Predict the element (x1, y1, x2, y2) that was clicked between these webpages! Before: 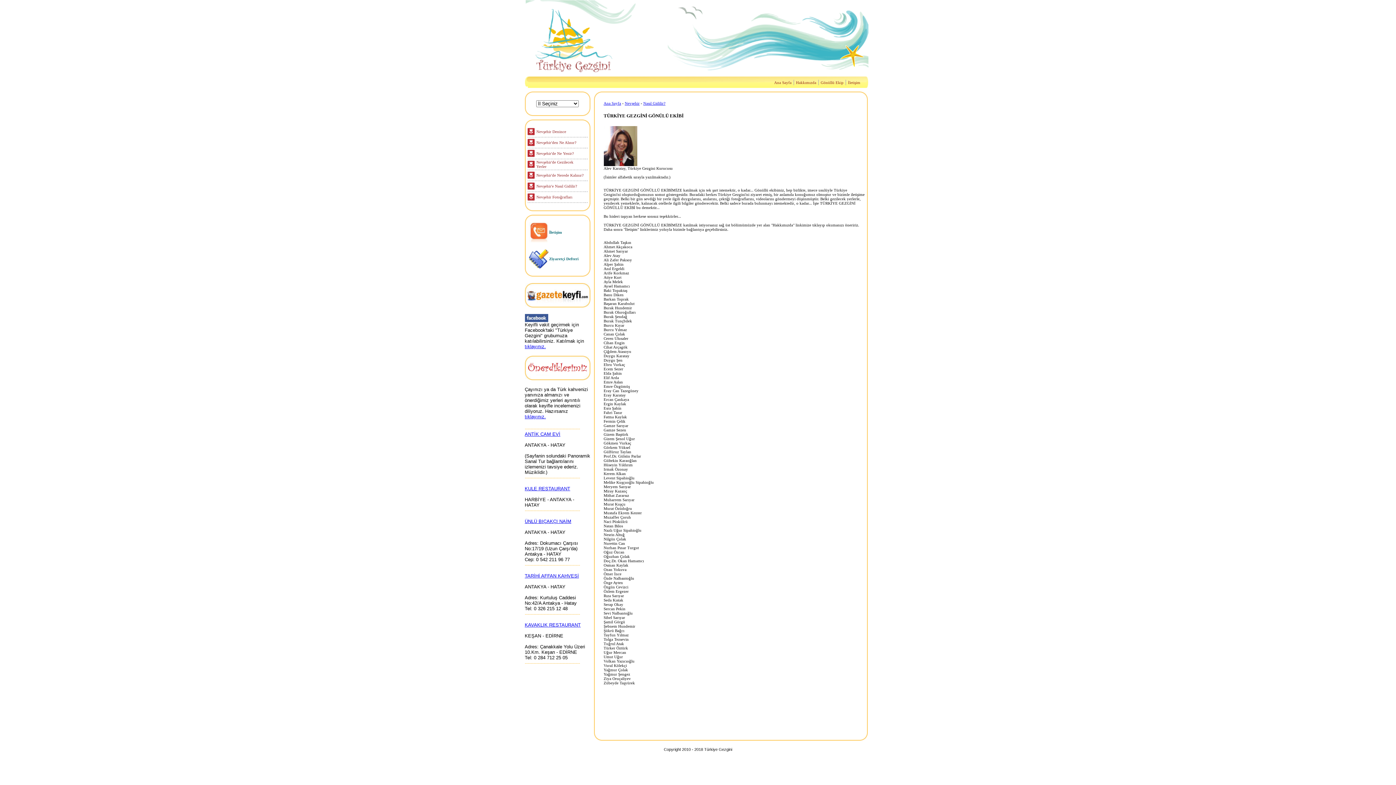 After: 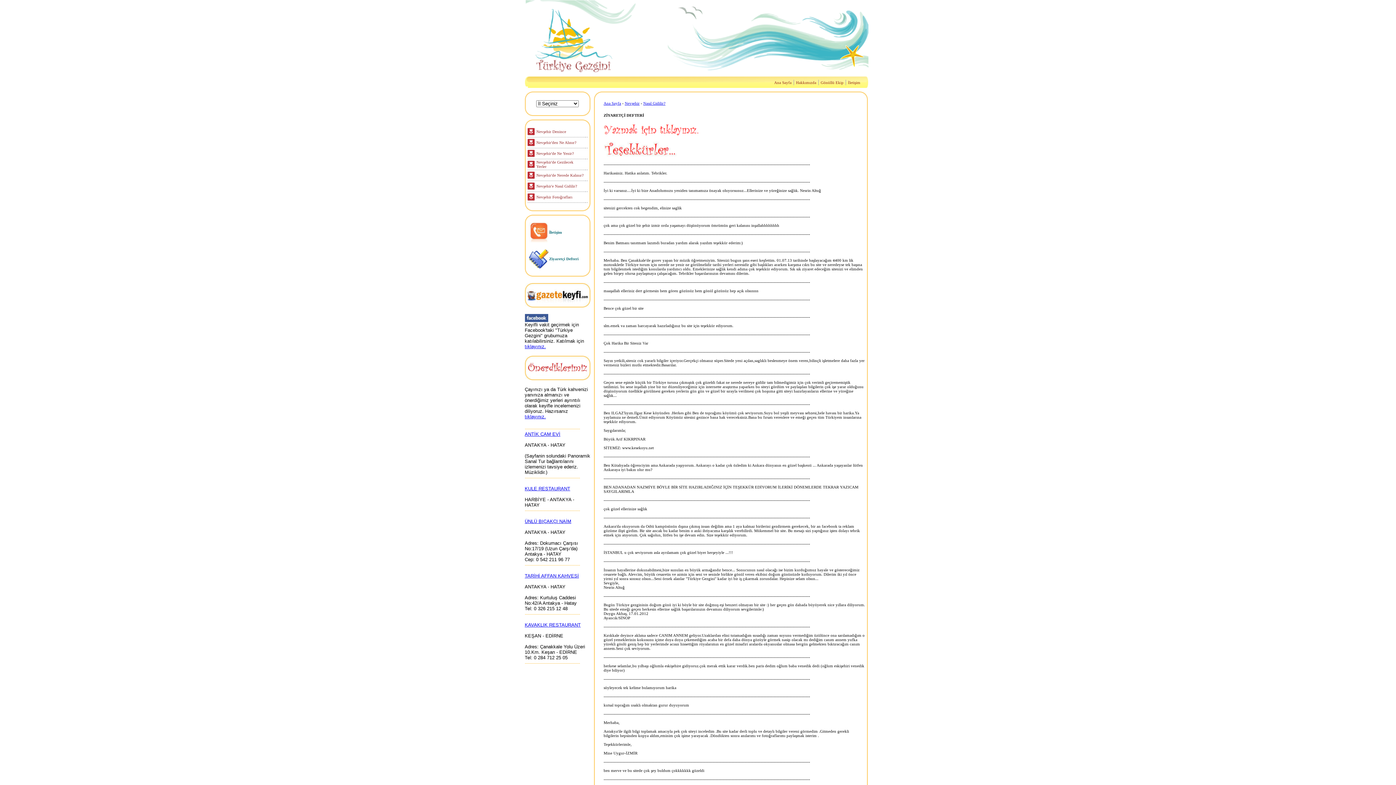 Action: label: Ziyaretçi Defteri bbox: (549, 256, 578, 261)